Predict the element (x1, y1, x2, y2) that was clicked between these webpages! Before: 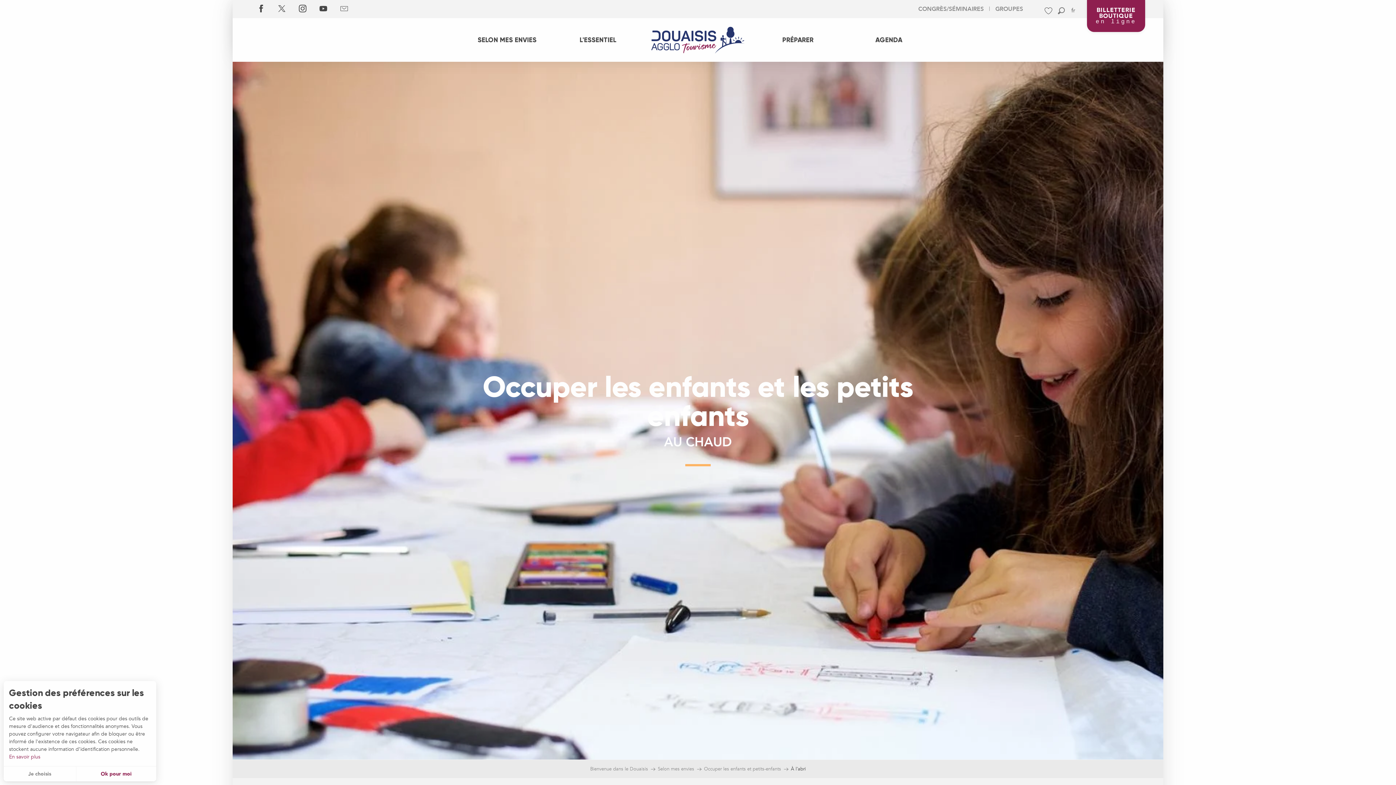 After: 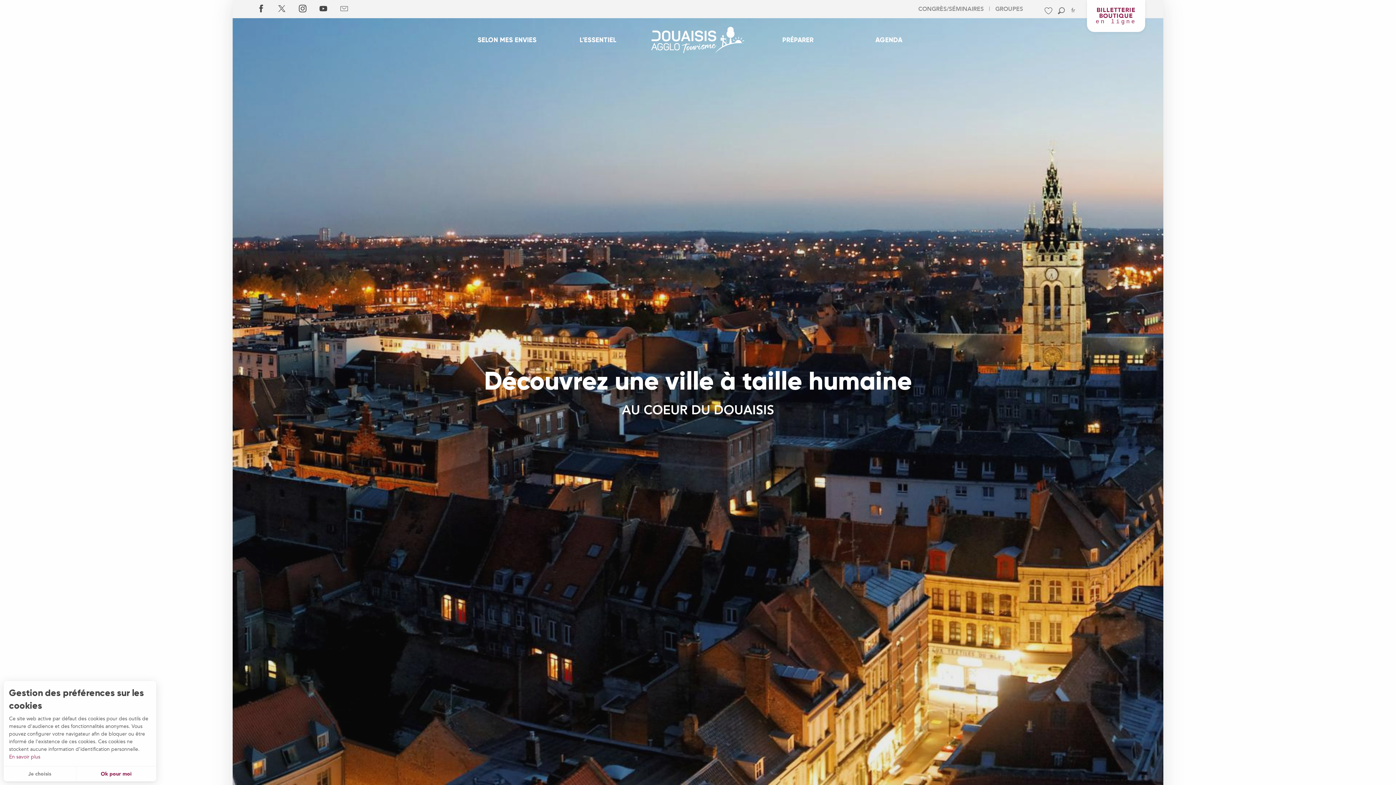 Action: bbox: (643, 0, 752, 80) label: DOUAISIS AGGLO TOURISME